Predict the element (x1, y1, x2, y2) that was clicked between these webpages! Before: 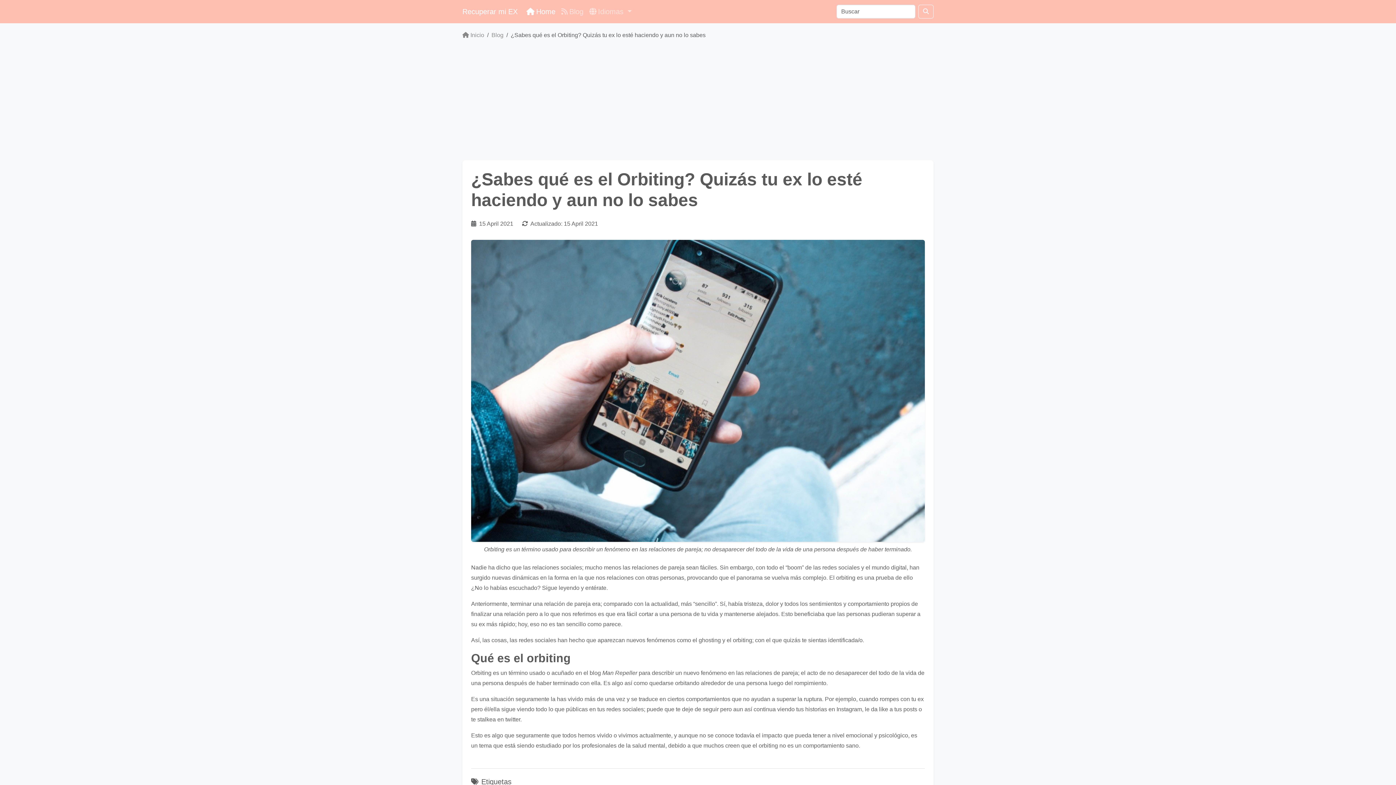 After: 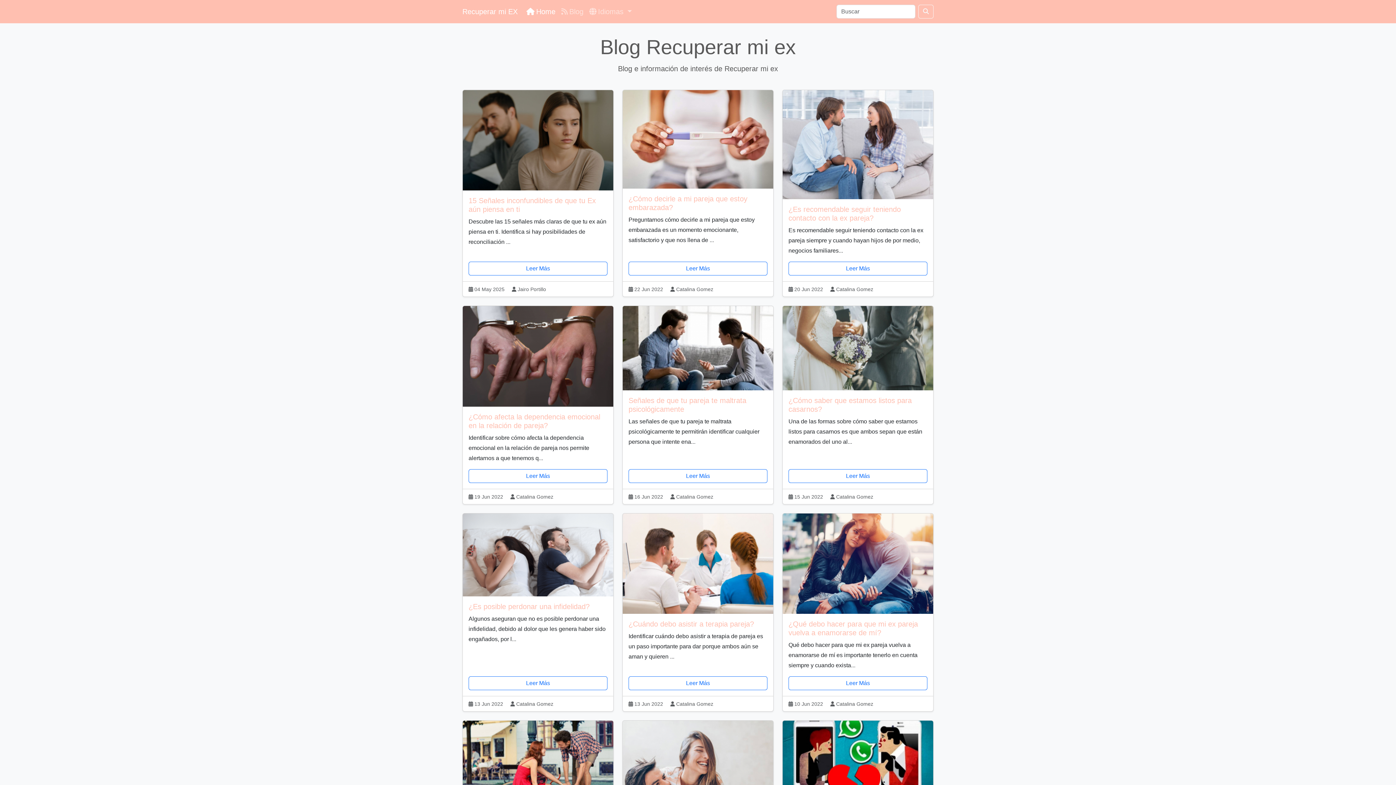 Action: label: Blog bbox: (558, 2, 586, 20)